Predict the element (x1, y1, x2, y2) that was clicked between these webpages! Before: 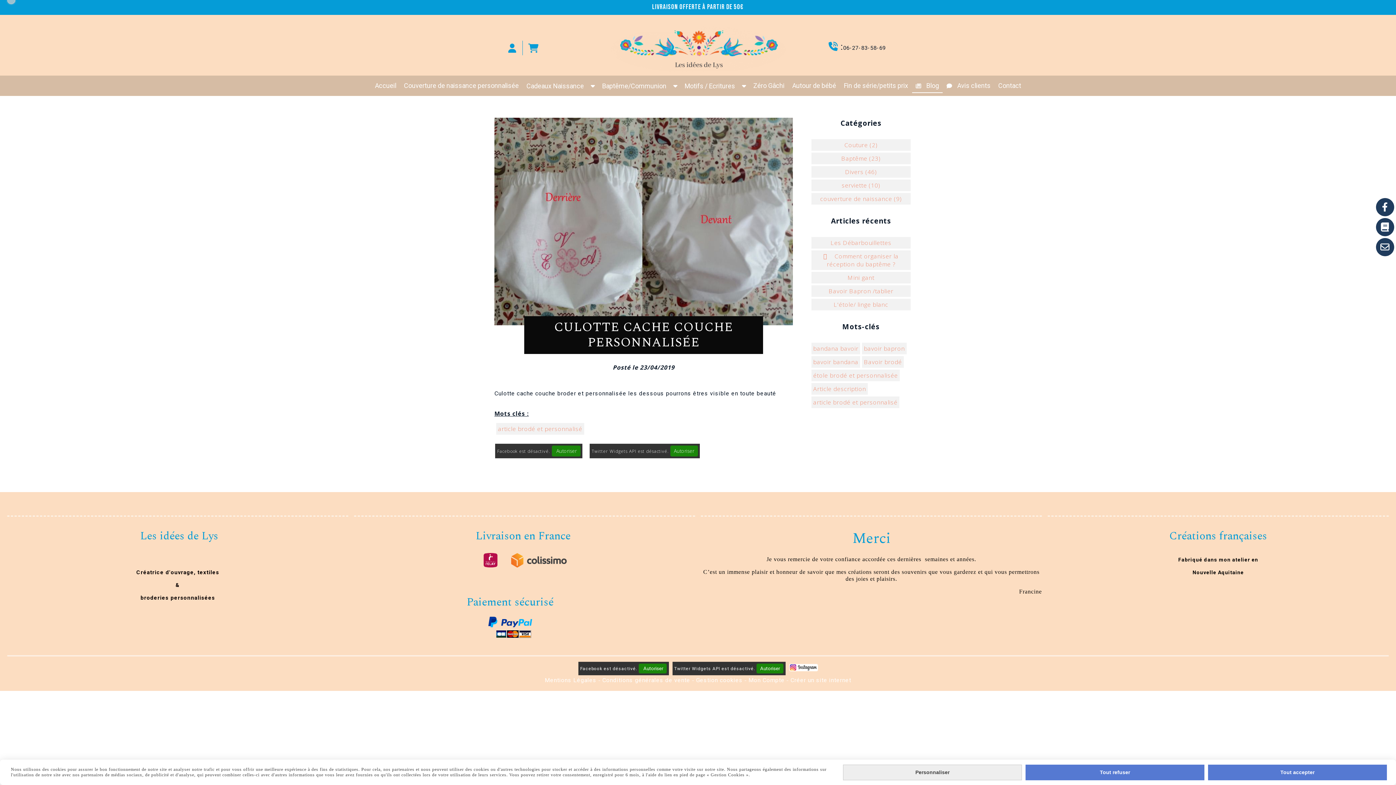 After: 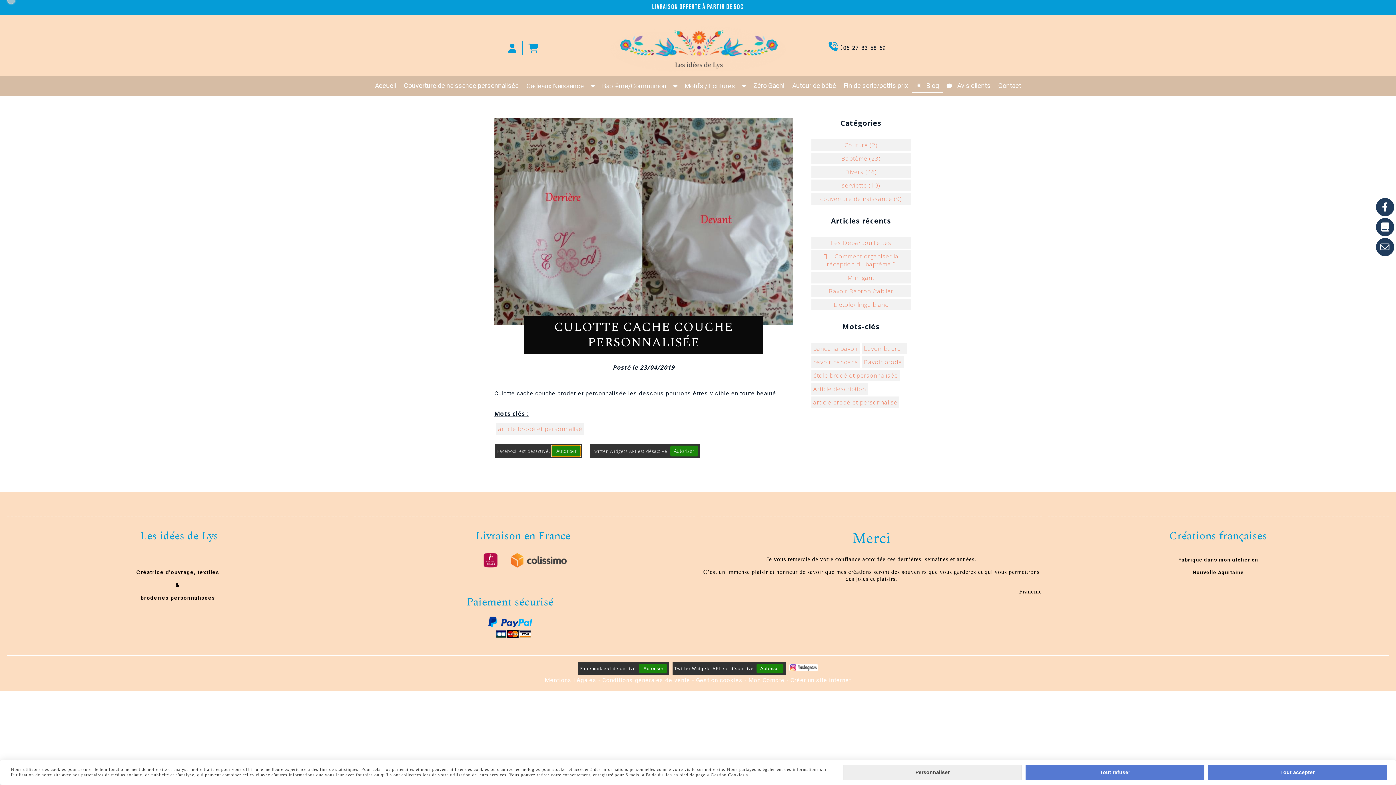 Action: label:  Autoriser bbox: (551, 445, 580, 456)